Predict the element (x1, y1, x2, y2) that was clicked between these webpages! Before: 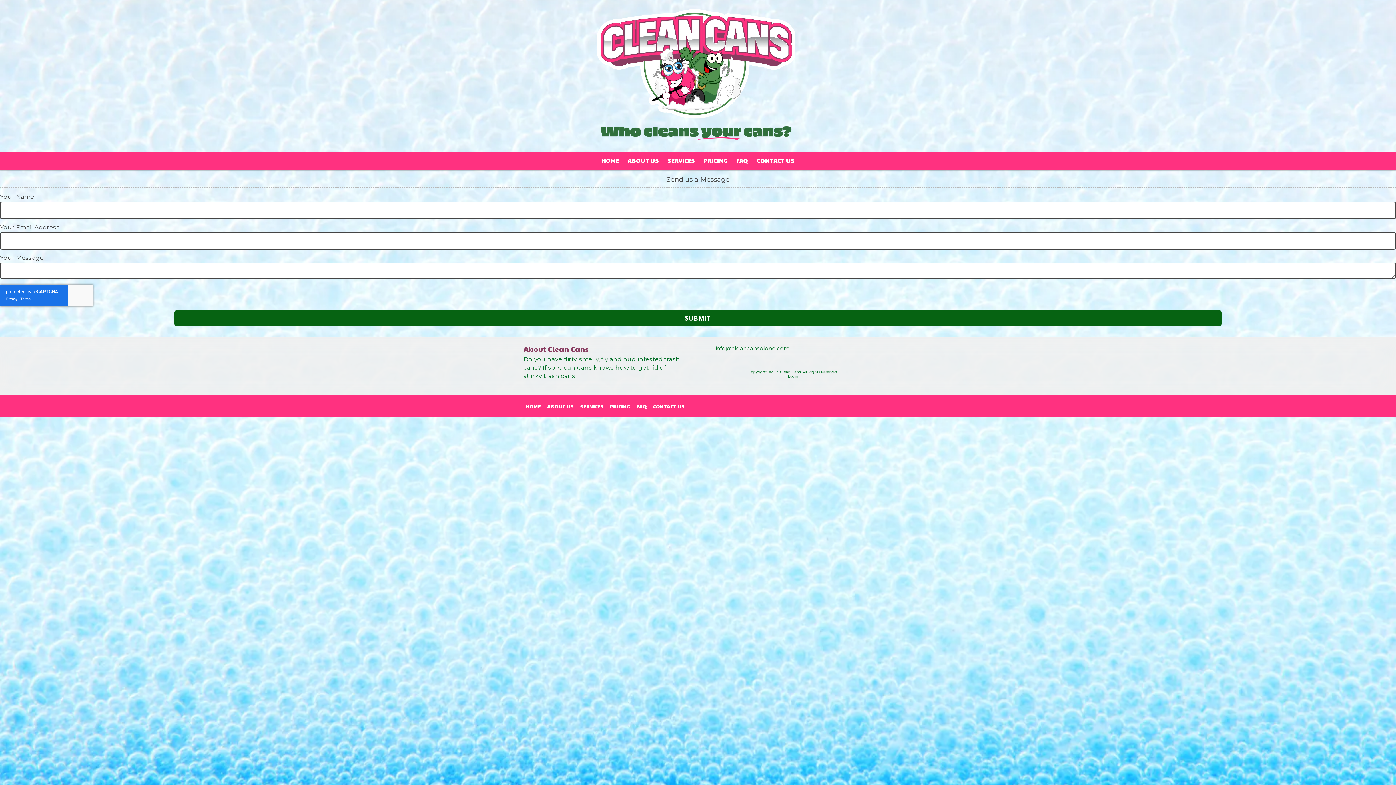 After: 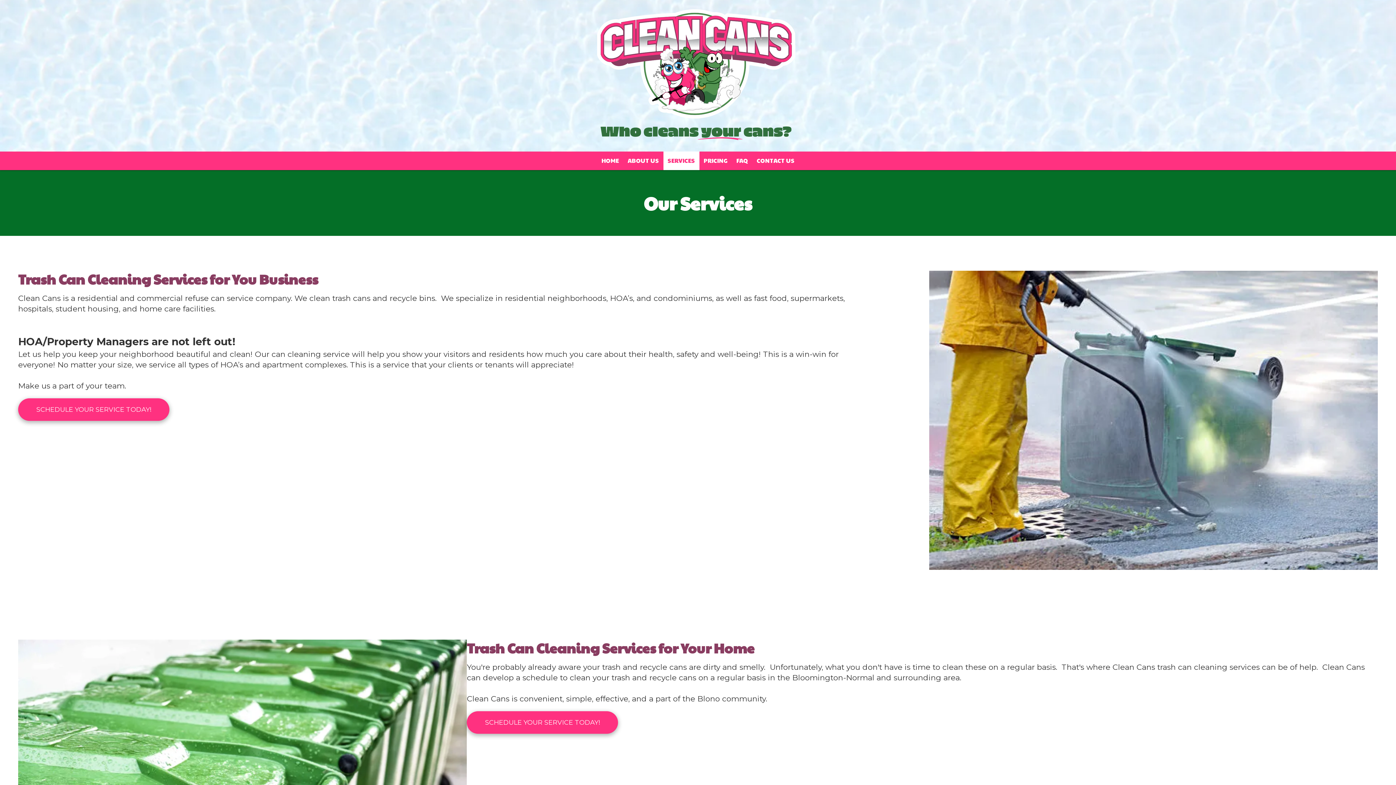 Action: bbox: (580, 395, 604, 417) label: SERVICES